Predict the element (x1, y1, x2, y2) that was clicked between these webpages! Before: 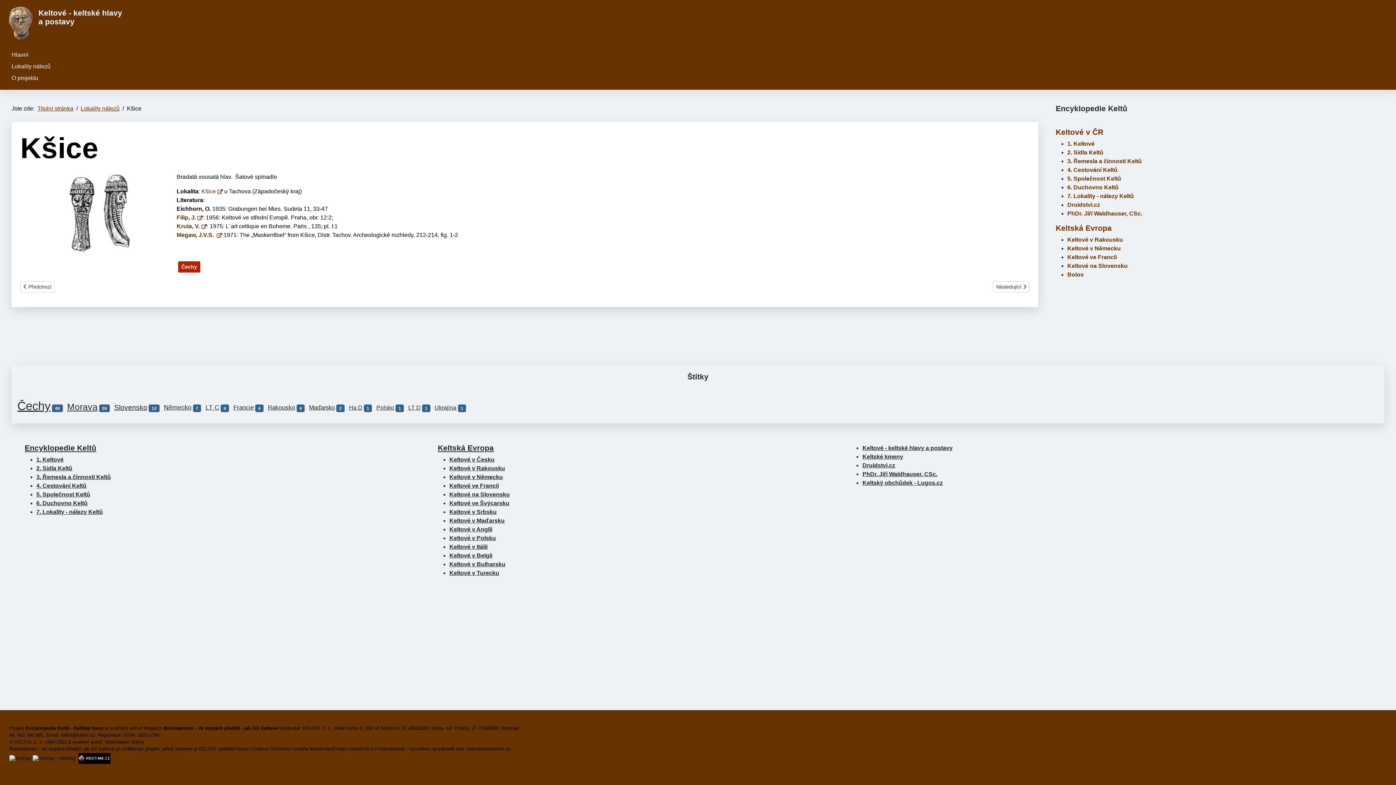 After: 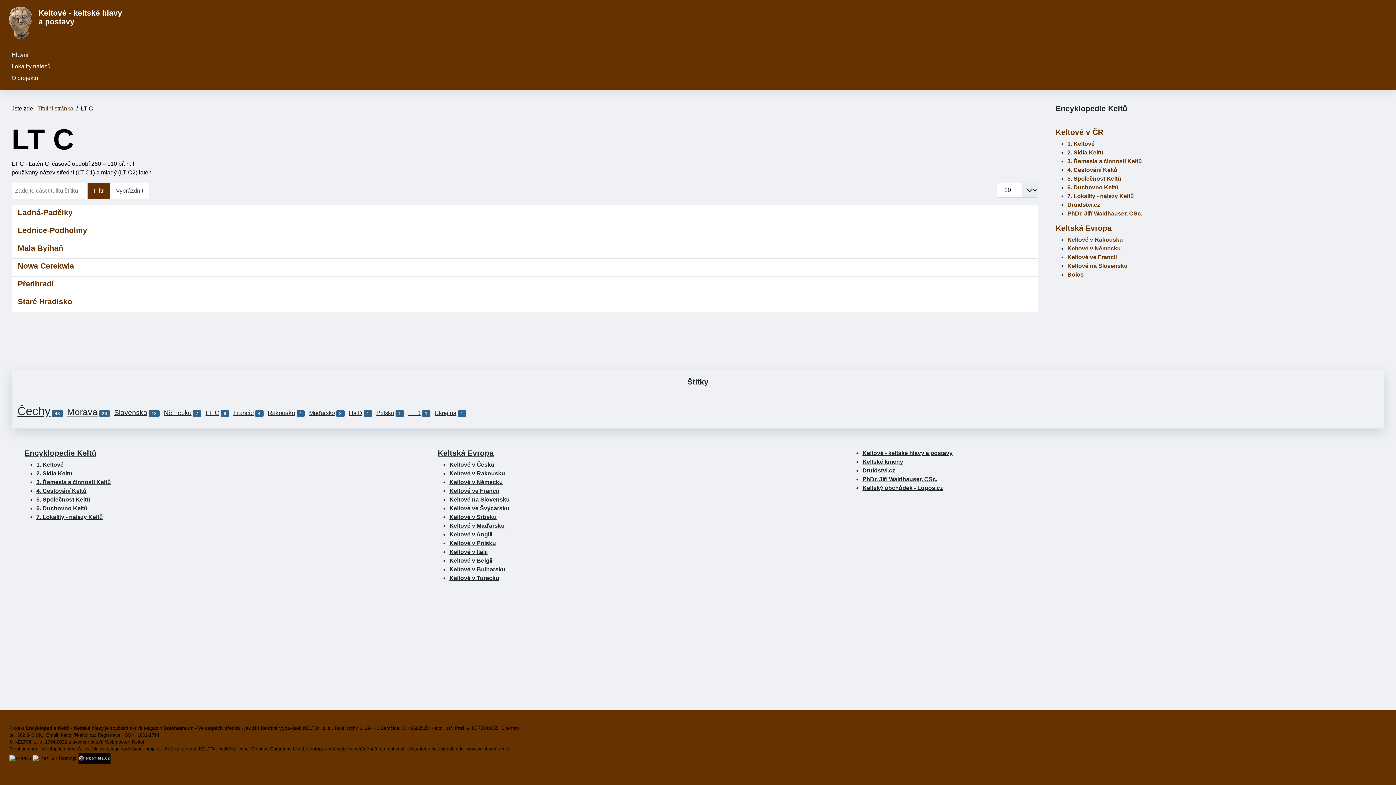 Action: label: LT C bbox: (205, 404, 219, 411)